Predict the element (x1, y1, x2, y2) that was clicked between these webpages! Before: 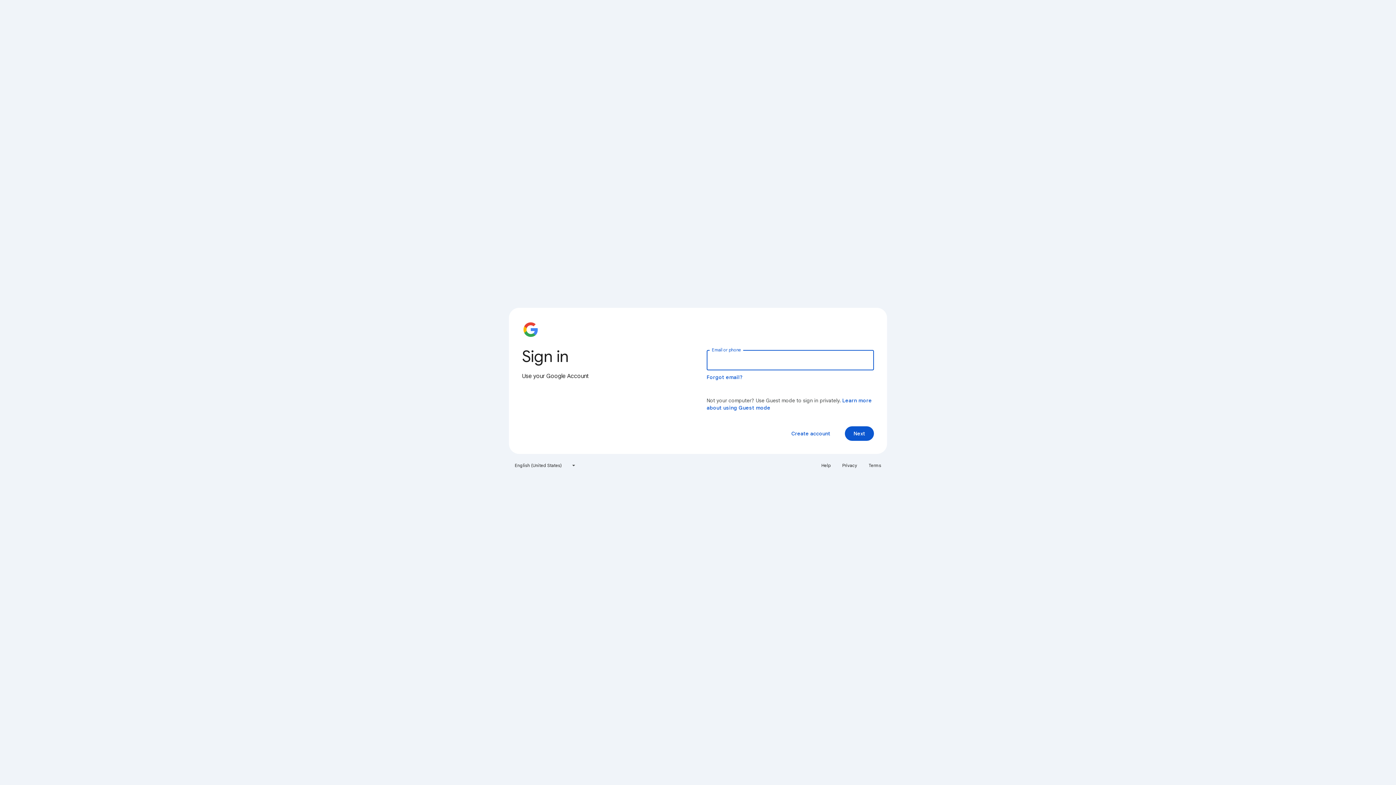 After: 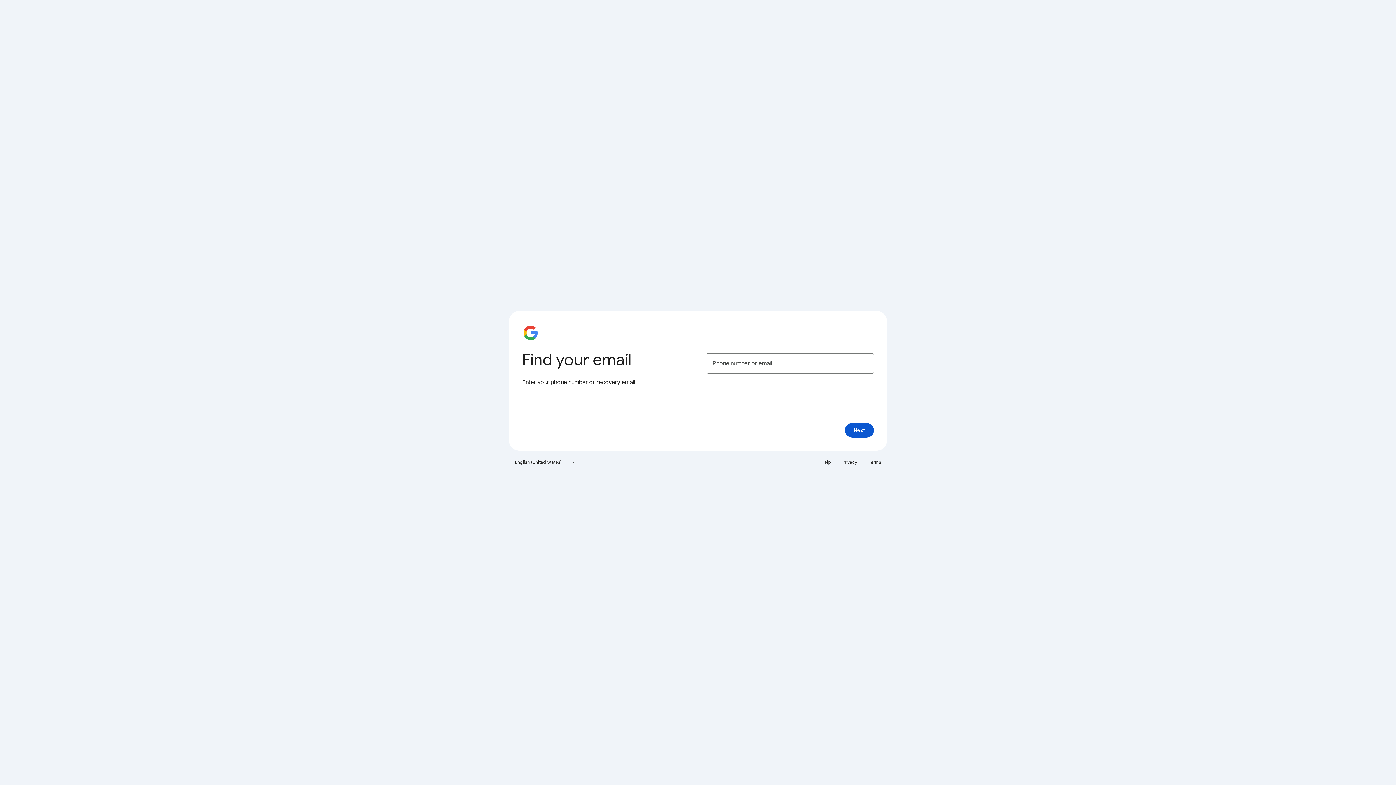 Action: bbox: (706, 374, 743, 380) label: Forgot email?